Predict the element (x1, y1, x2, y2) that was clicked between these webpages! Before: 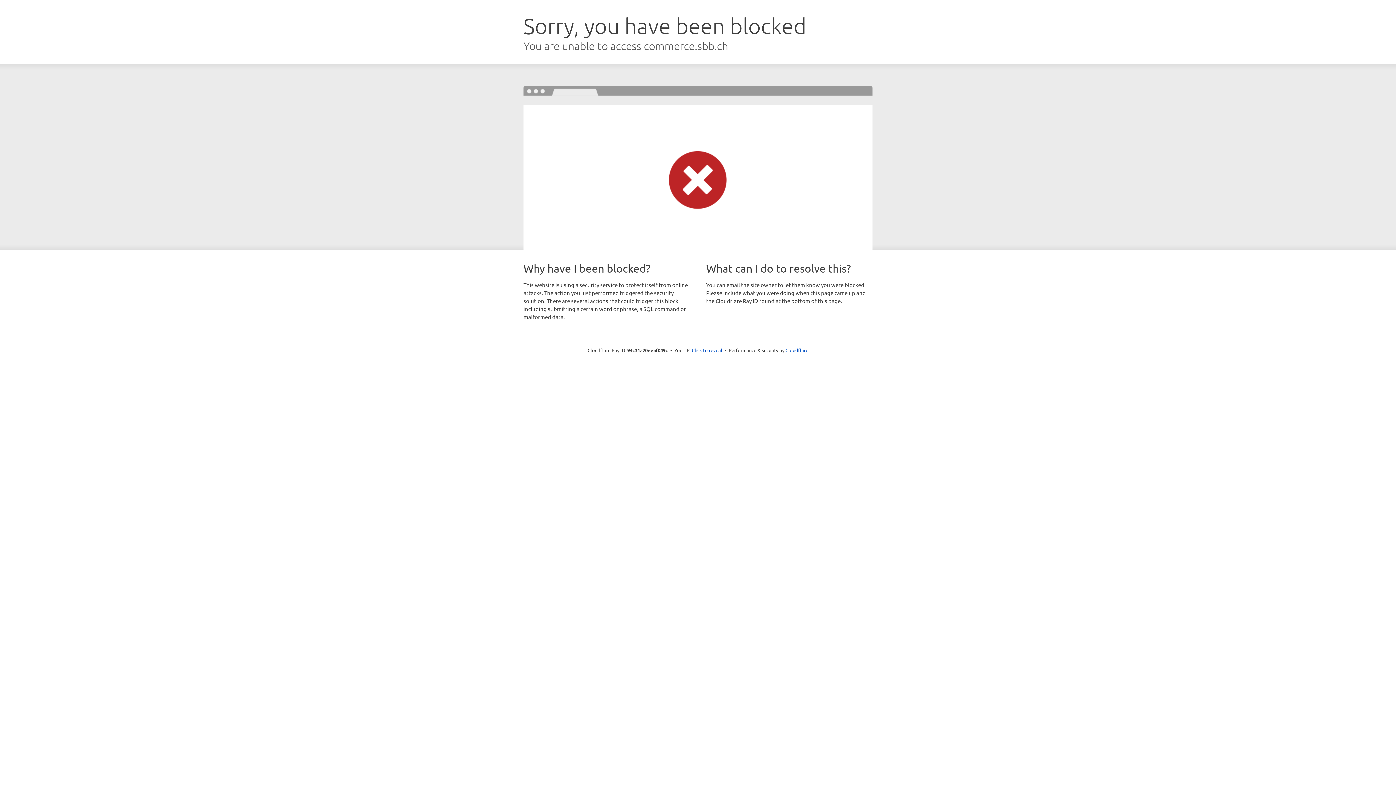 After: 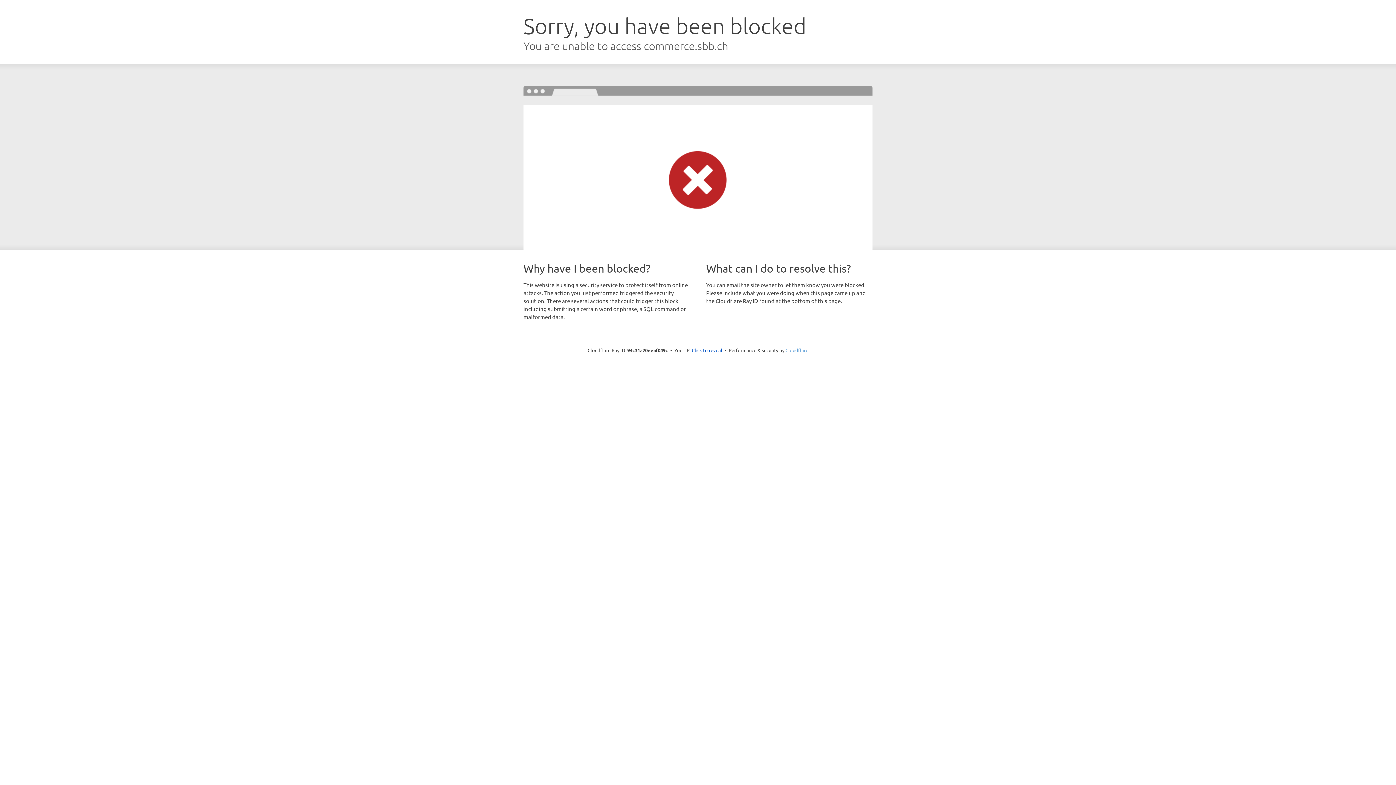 Action: bbox: (785, 347, 808, 353) label: Cloudflare